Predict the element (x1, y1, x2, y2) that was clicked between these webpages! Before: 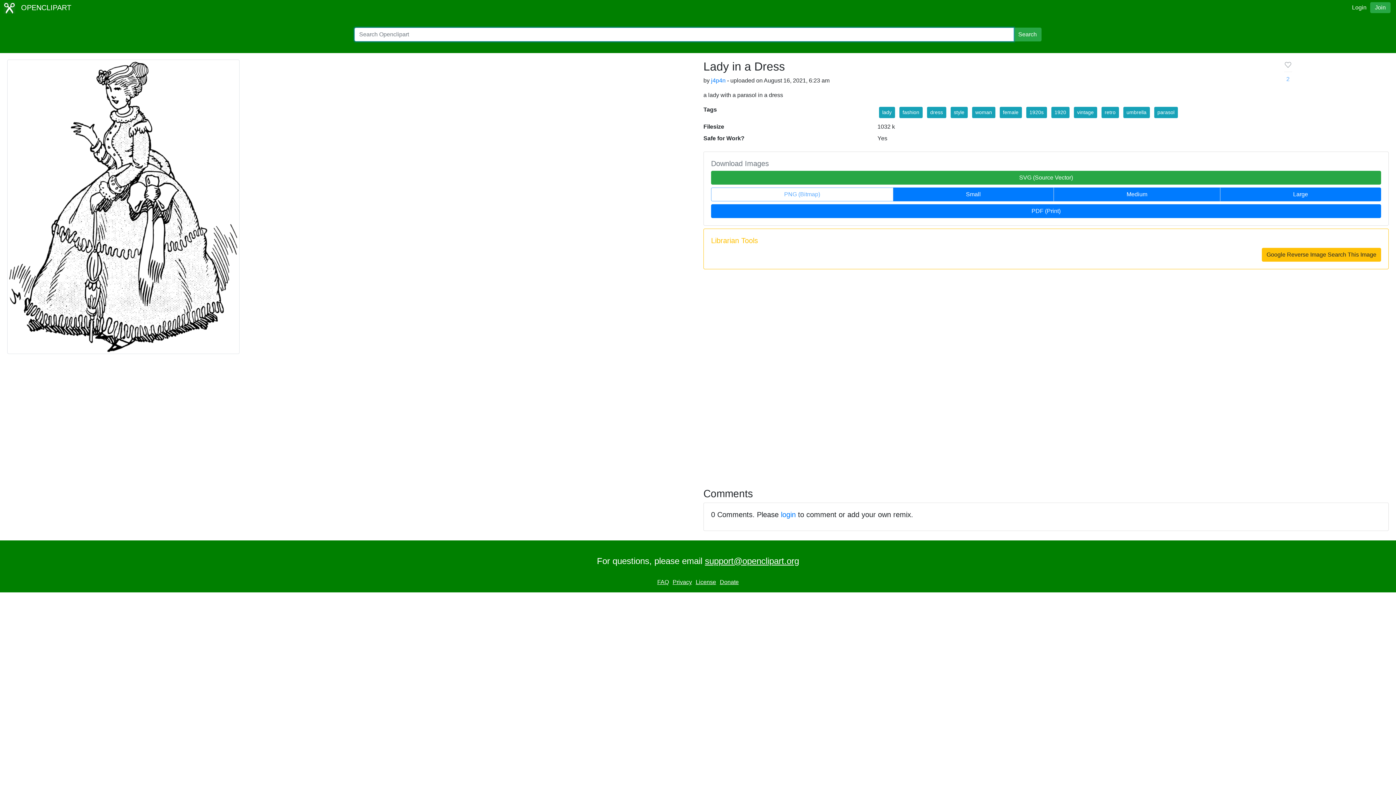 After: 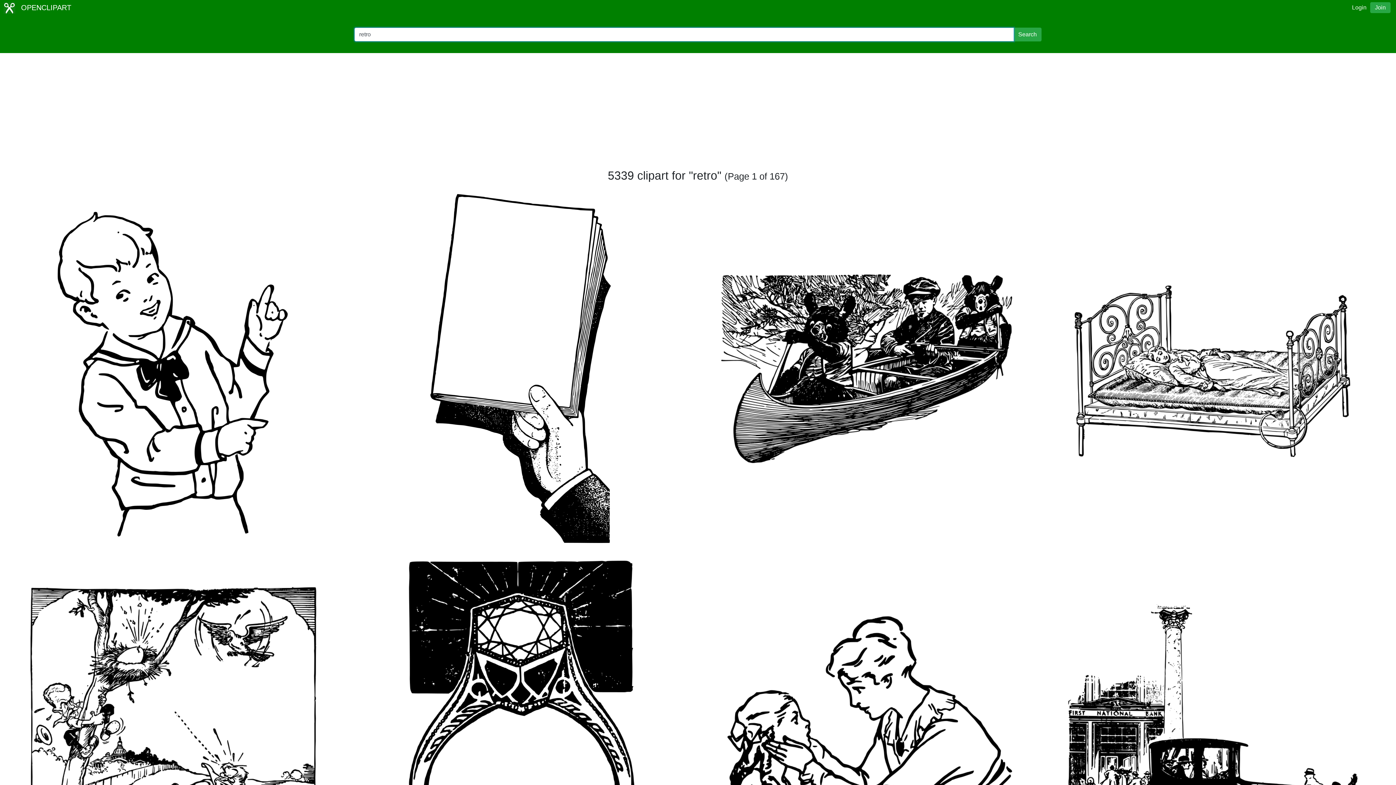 Action: label: retro bbox: (1101, 106, 1119, 118)